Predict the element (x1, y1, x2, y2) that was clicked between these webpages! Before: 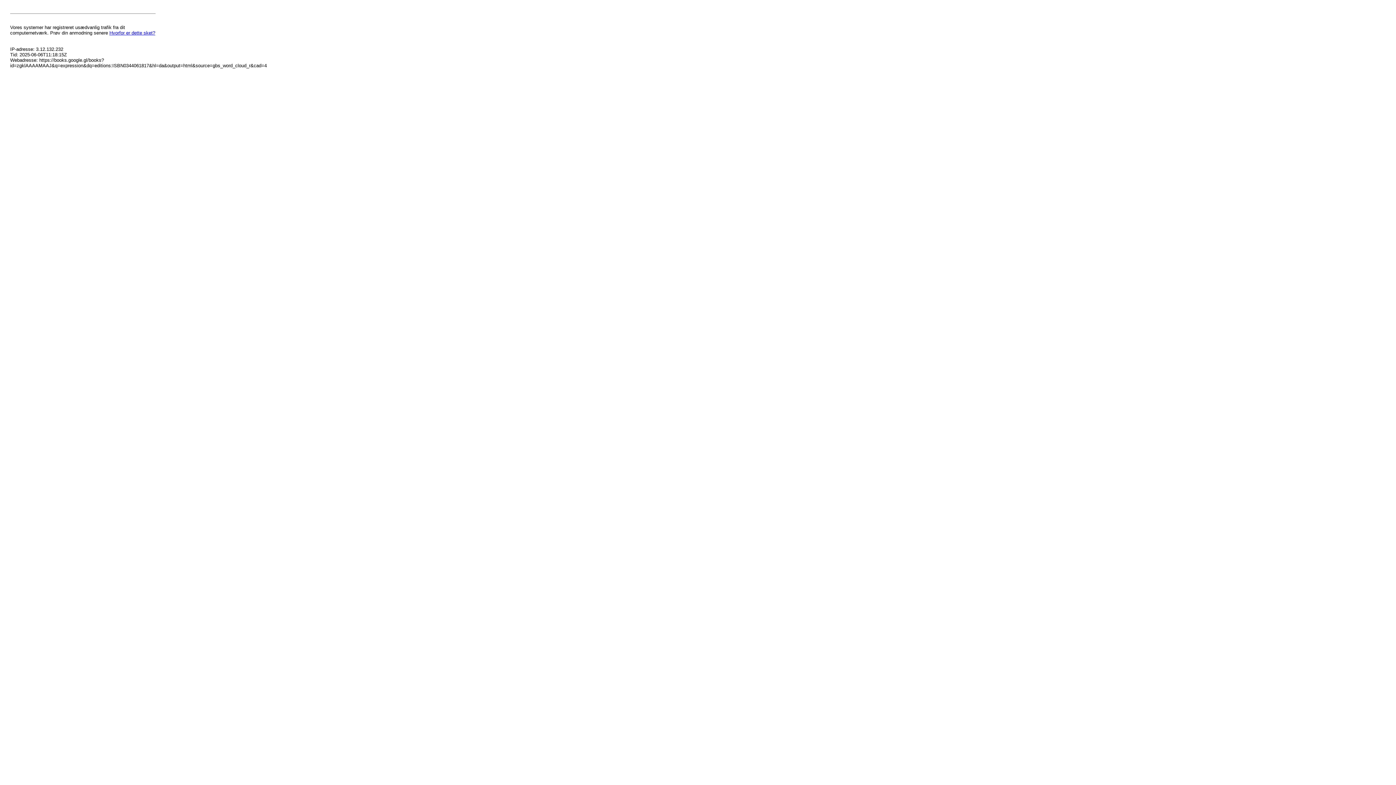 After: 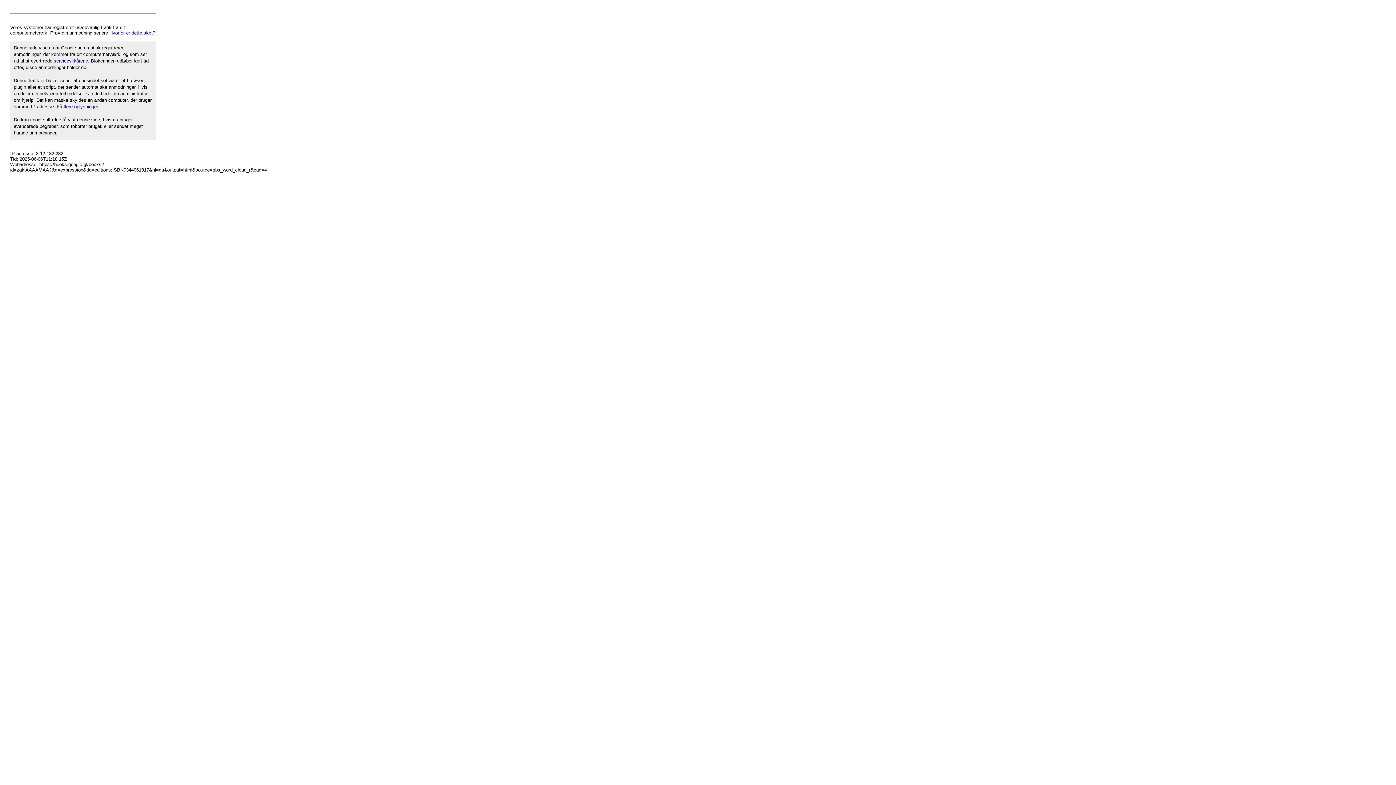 Action: bbox: (109, 30, 155, 35) label: Hvorfor er dette sket?